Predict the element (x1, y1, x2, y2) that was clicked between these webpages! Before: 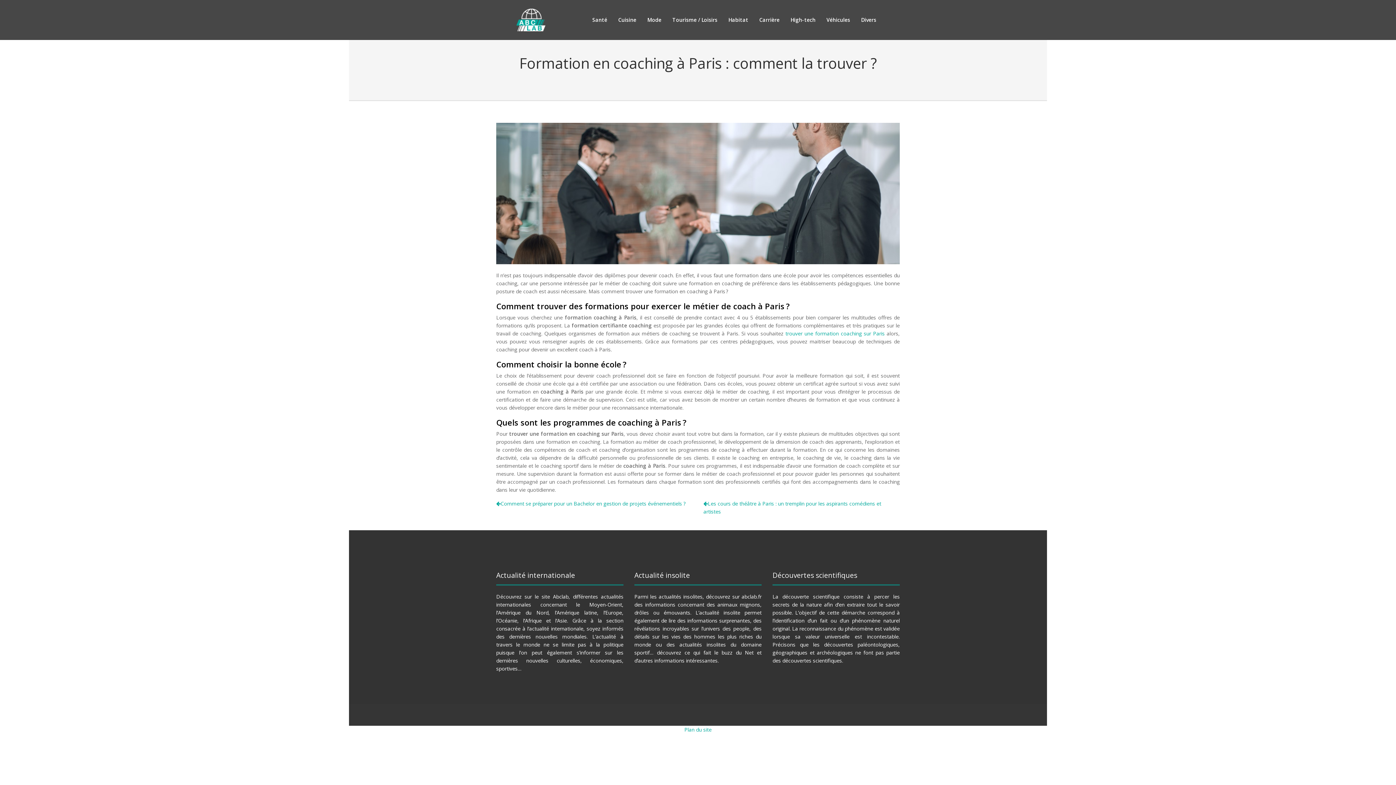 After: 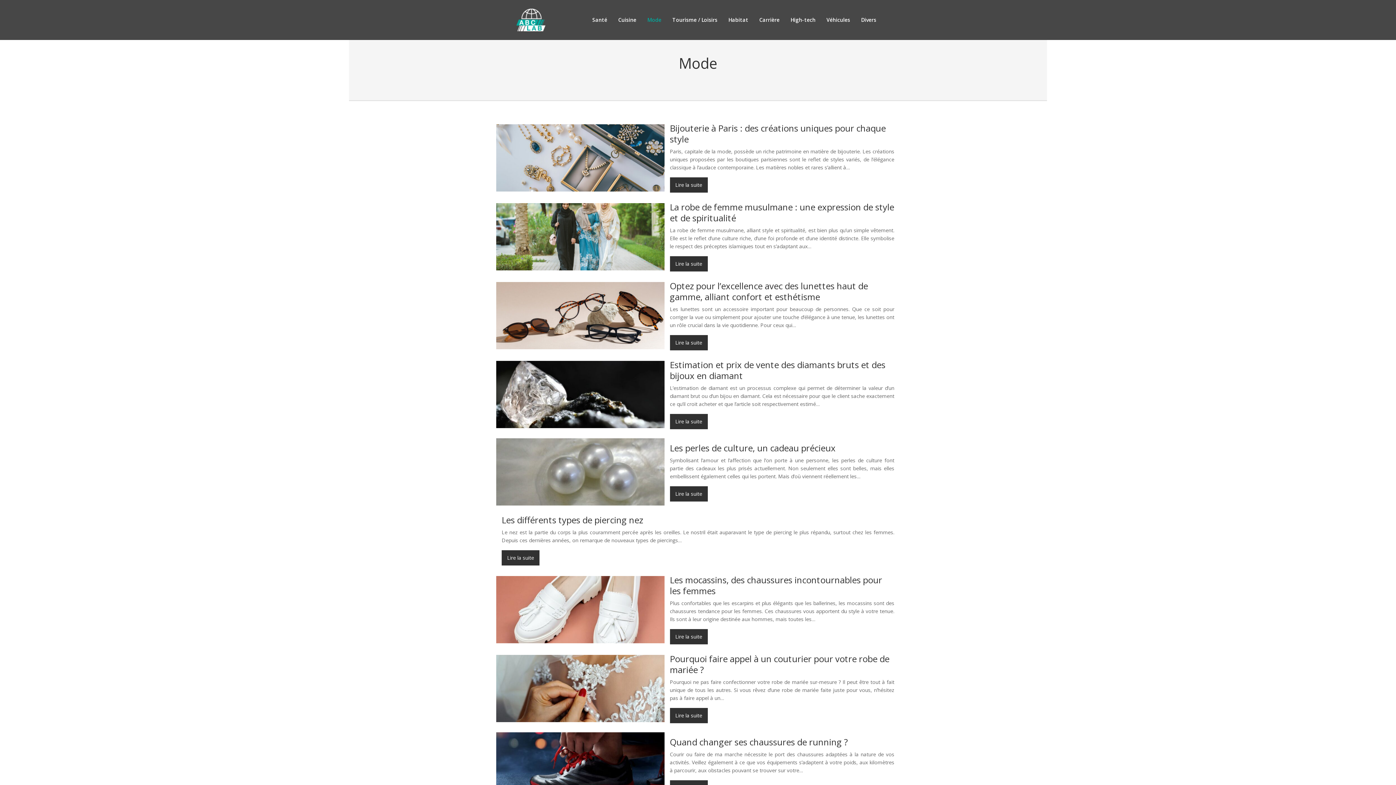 Action: bbox: (647, 15, 661, 24) label: Mode